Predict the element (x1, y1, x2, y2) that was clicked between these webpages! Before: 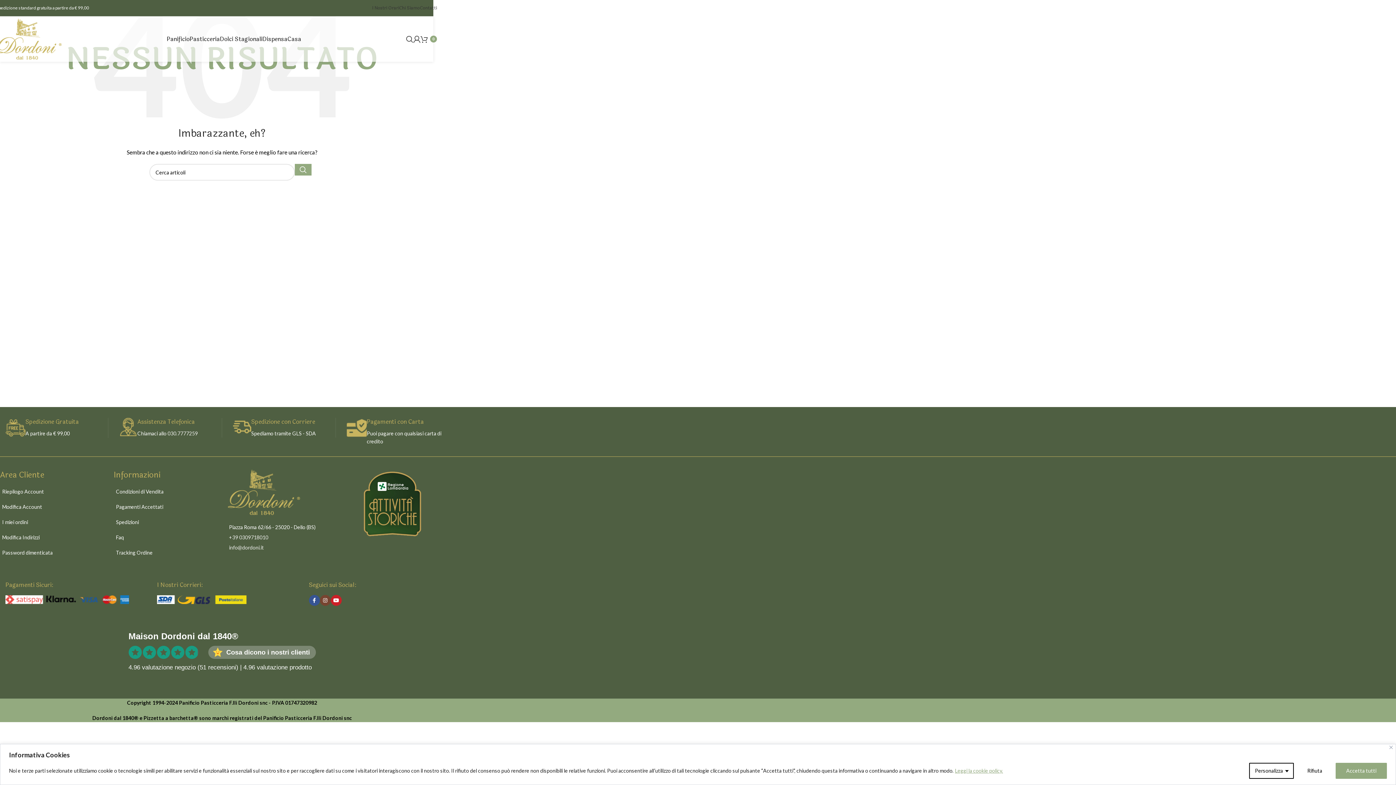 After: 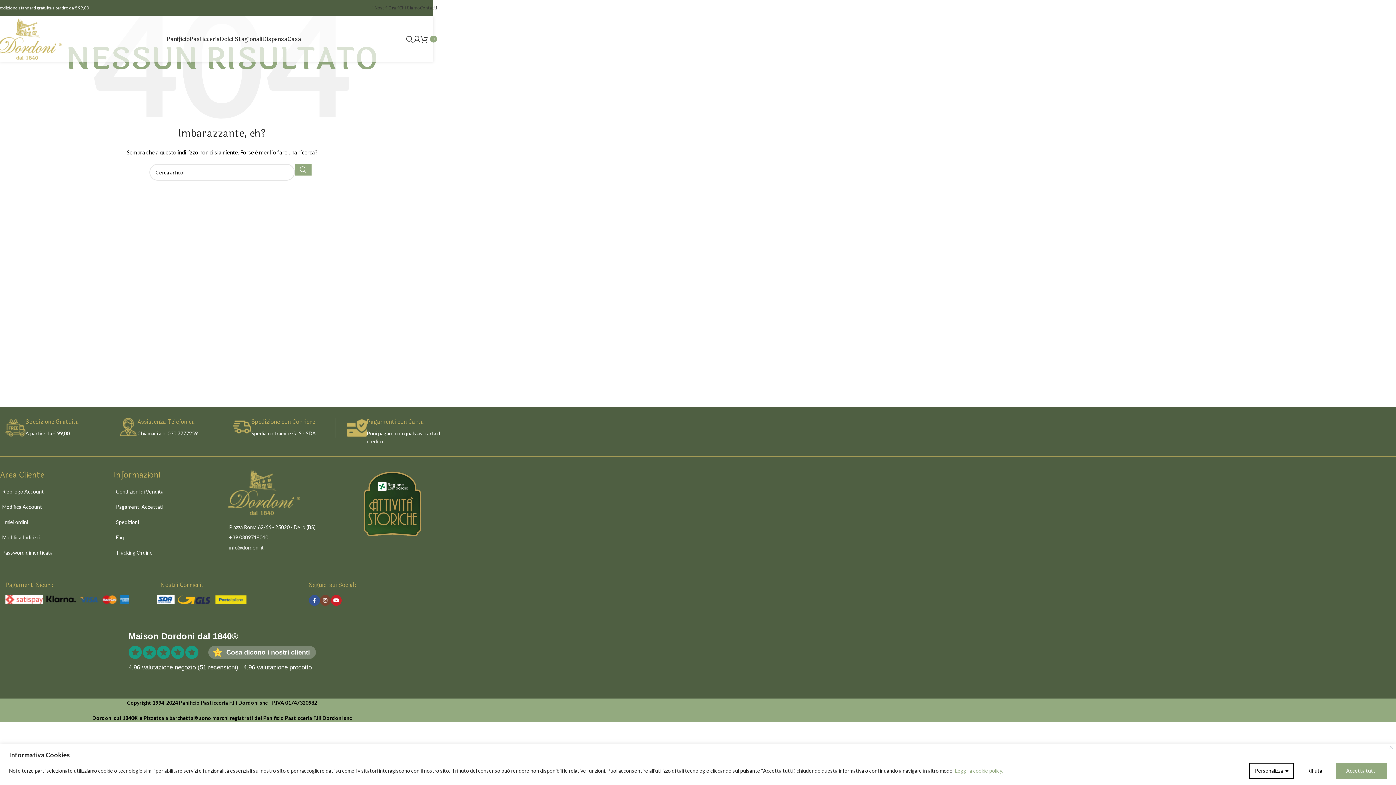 Action: label: Leggi la cookie policy. bbox: (954, 767, 1003, 774)